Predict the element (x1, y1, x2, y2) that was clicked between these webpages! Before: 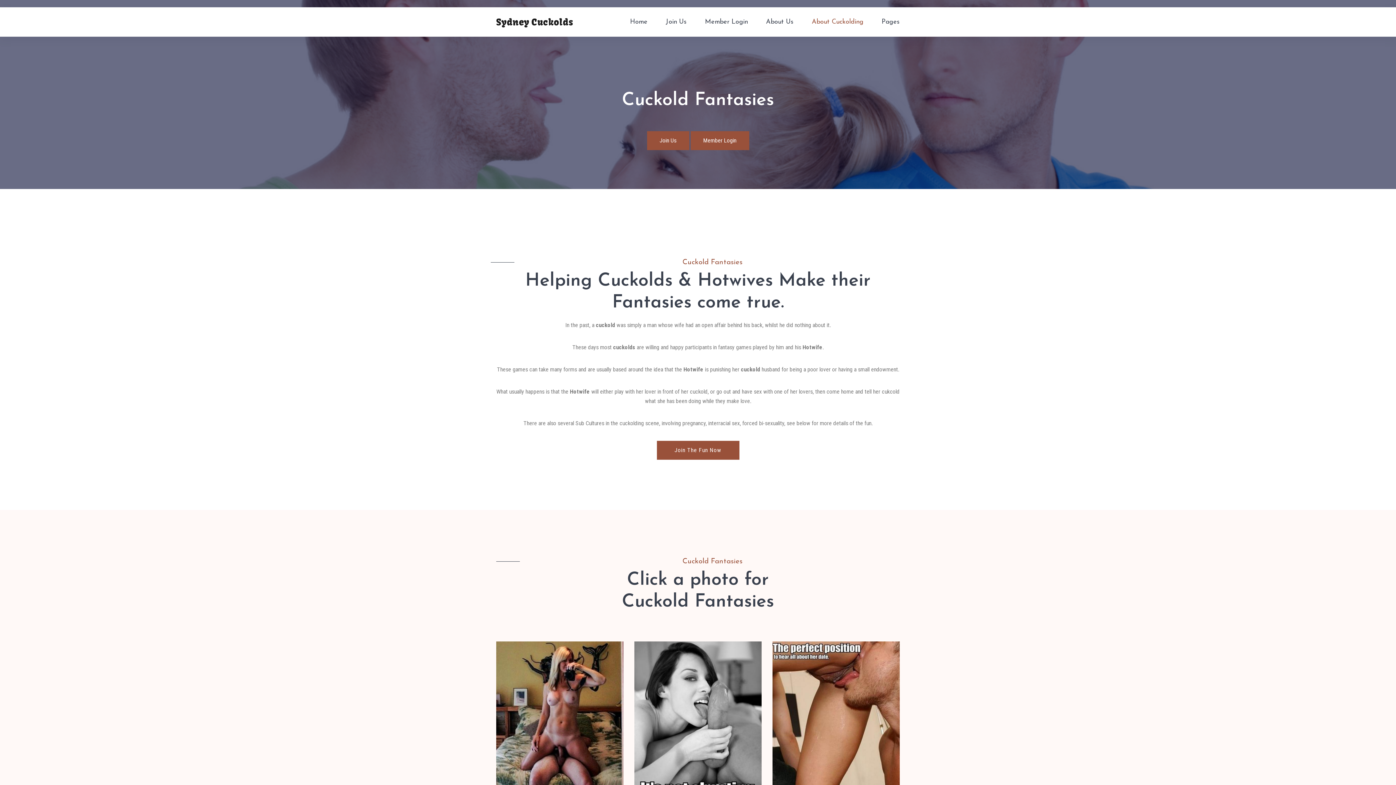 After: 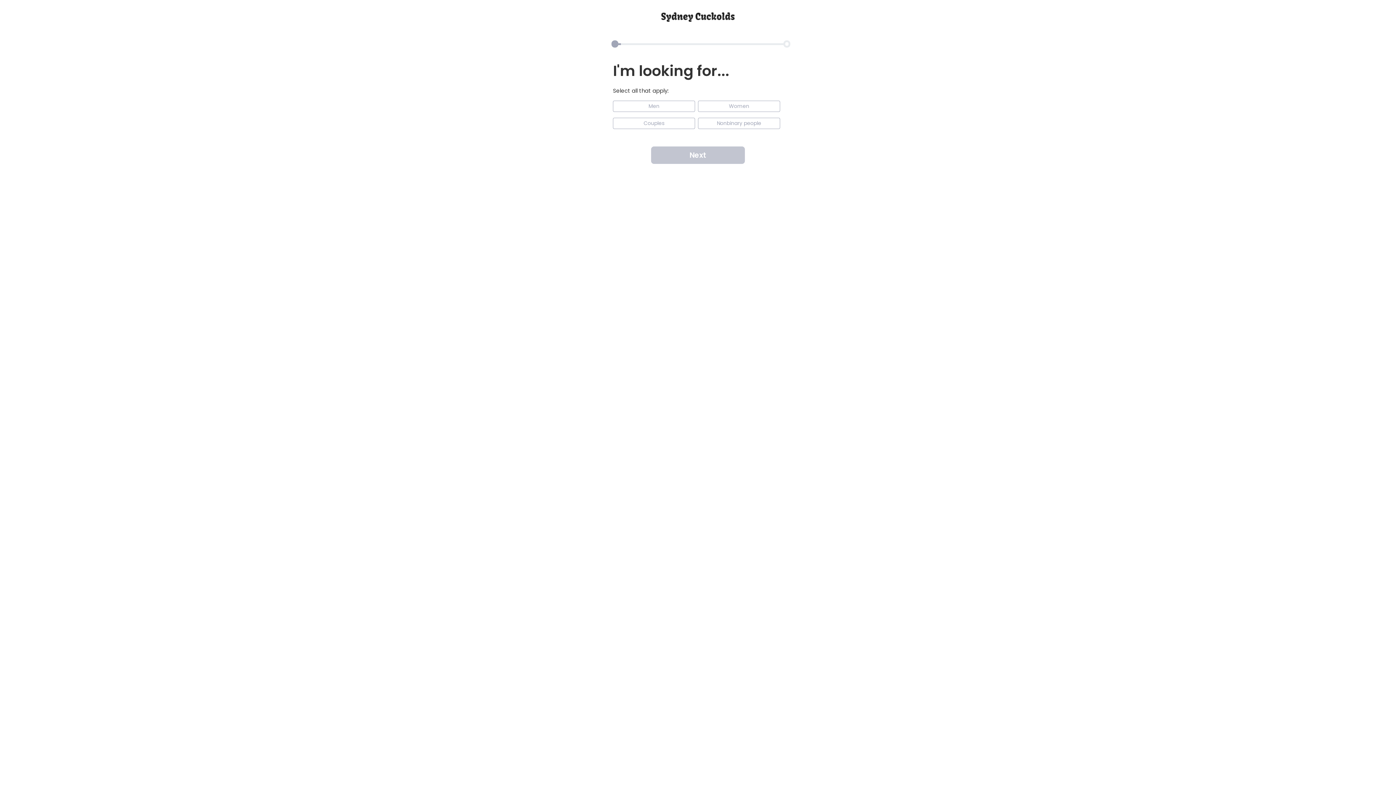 Action: bbox: (656, 441, 739, 460) label: Join The Fun Now